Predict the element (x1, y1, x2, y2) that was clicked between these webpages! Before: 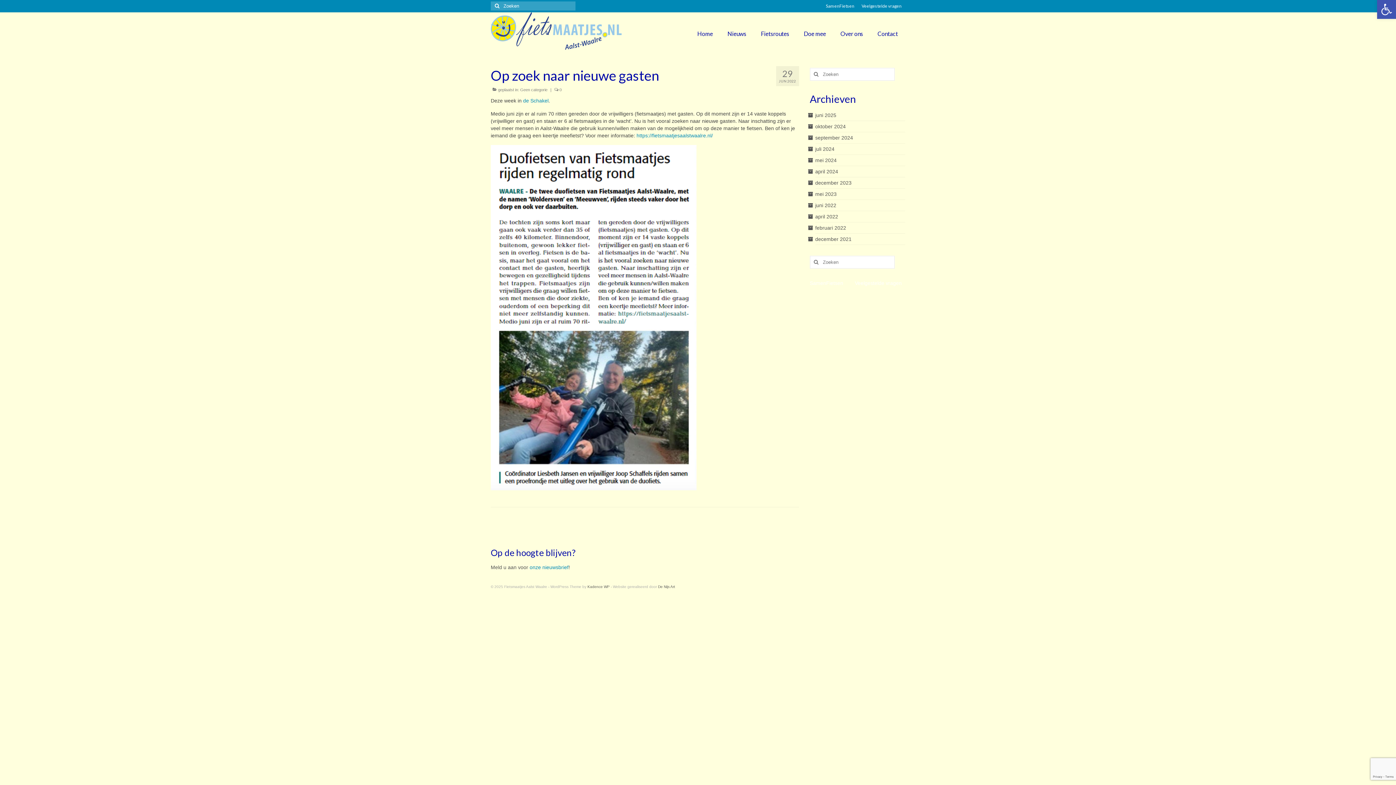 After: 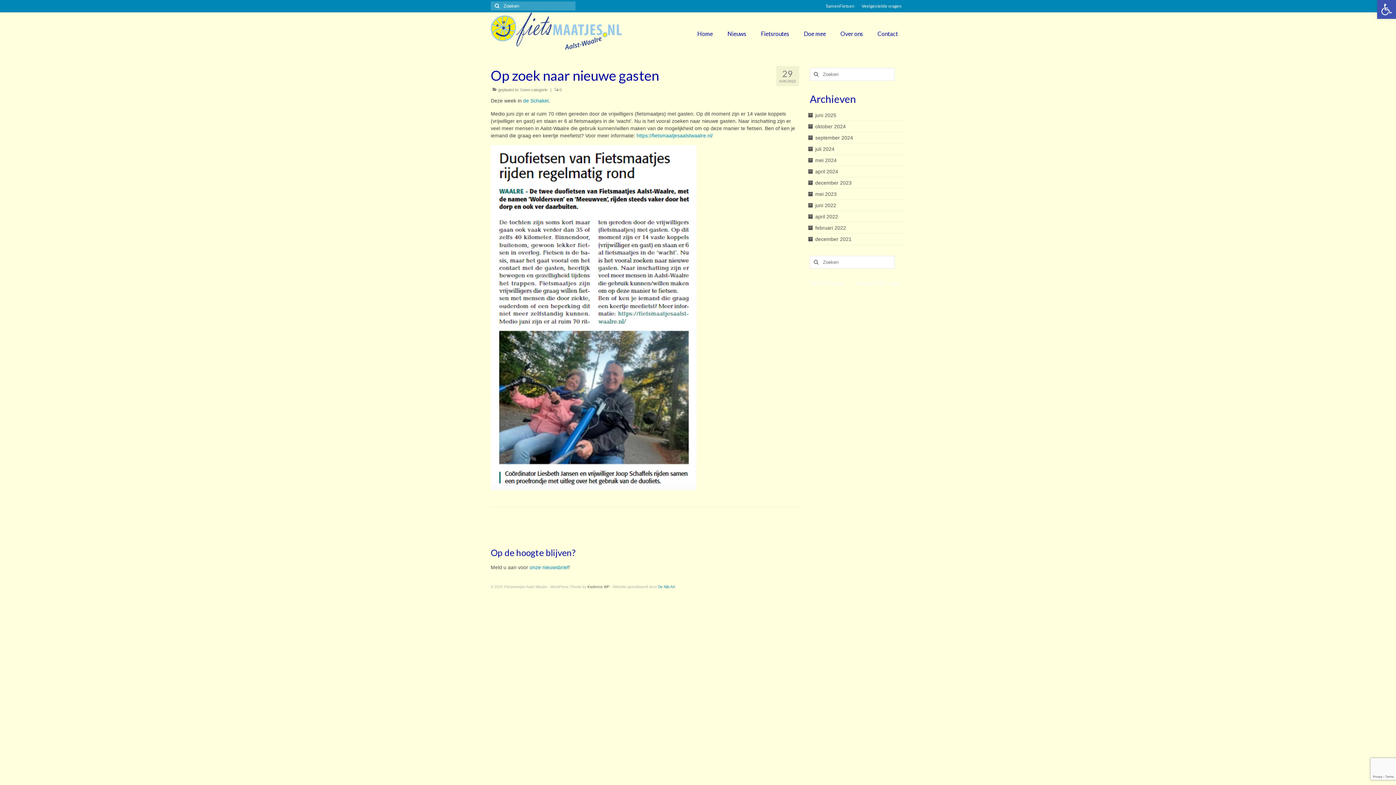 Action: label: De Nijs Art bbox: (658, 585, 675, 589)